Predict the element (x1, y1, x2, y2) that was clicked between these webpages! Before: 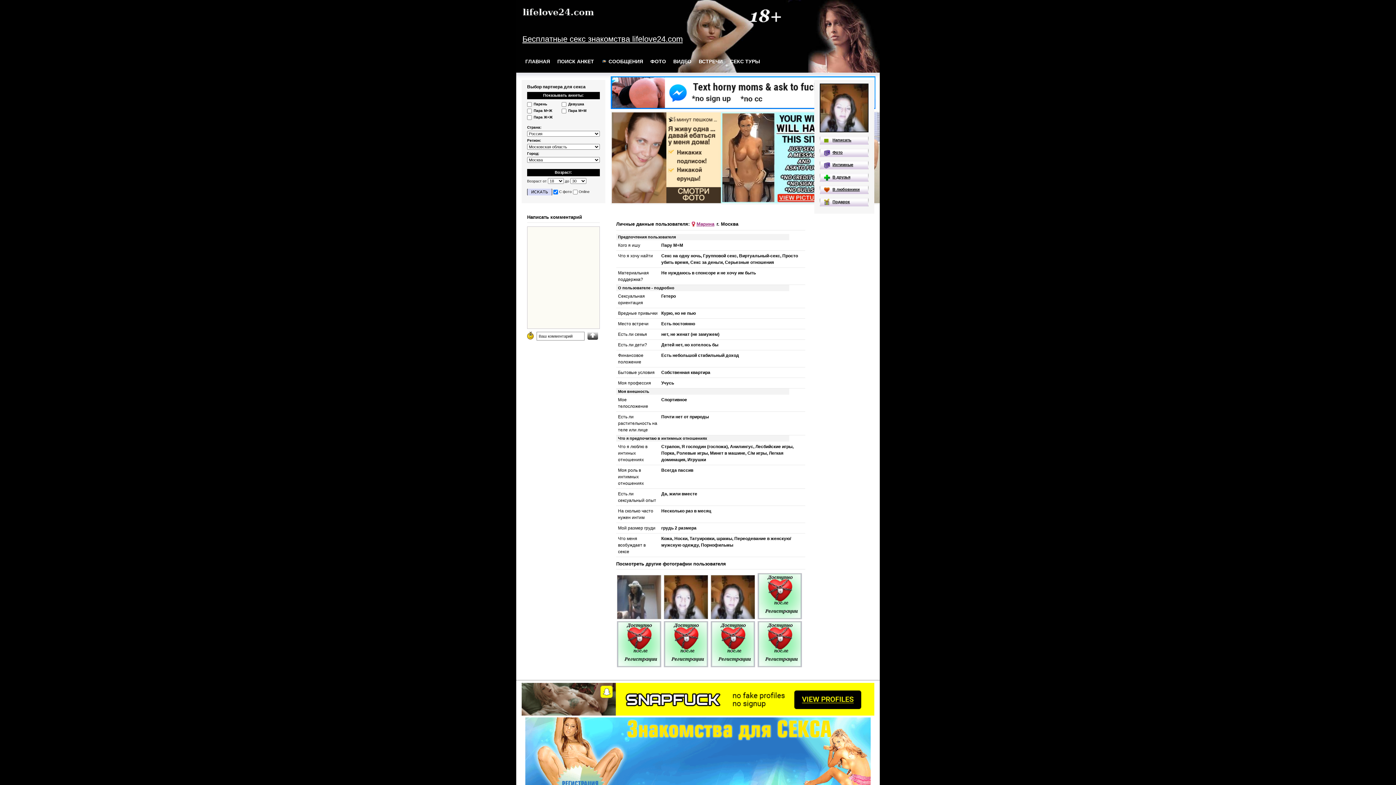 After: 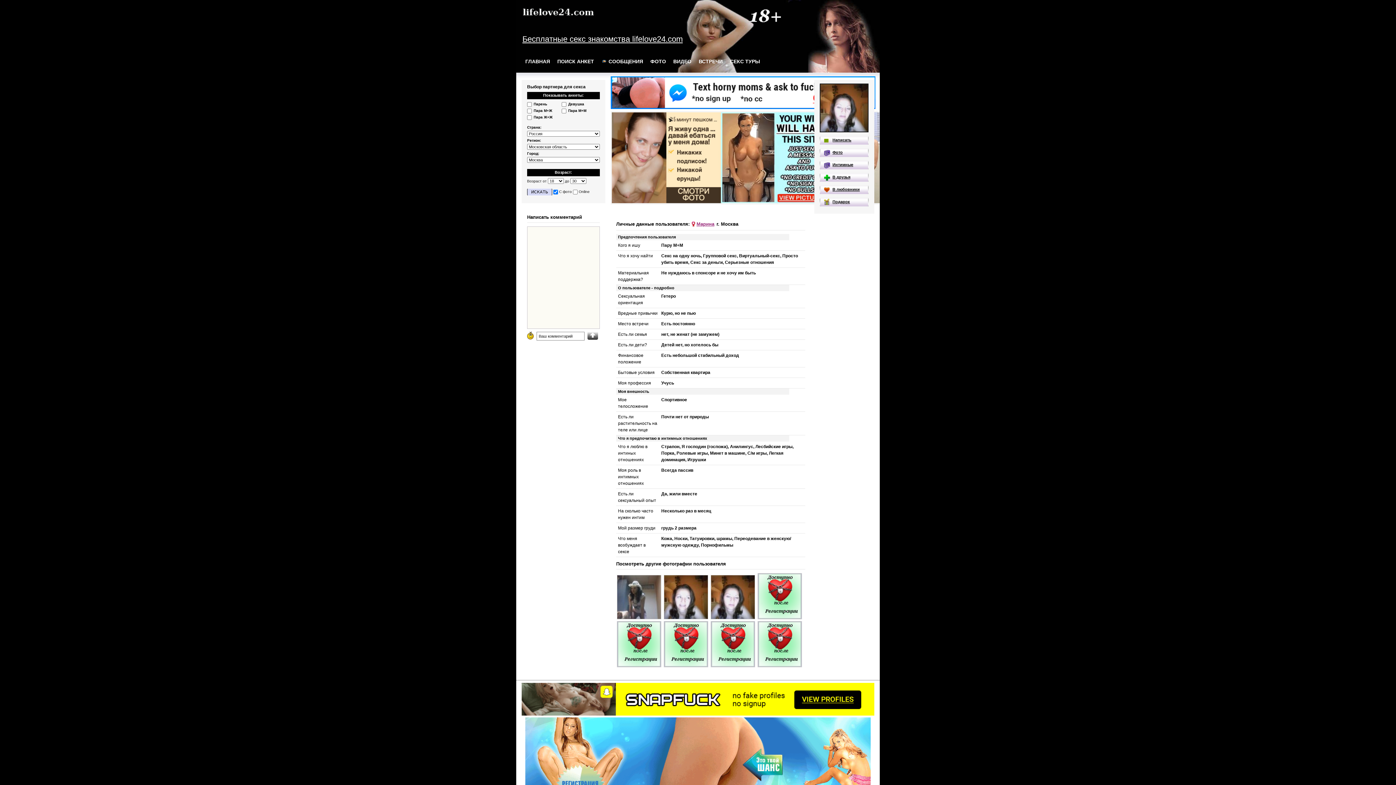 Action: bbox: (521, 712, 874, 717)